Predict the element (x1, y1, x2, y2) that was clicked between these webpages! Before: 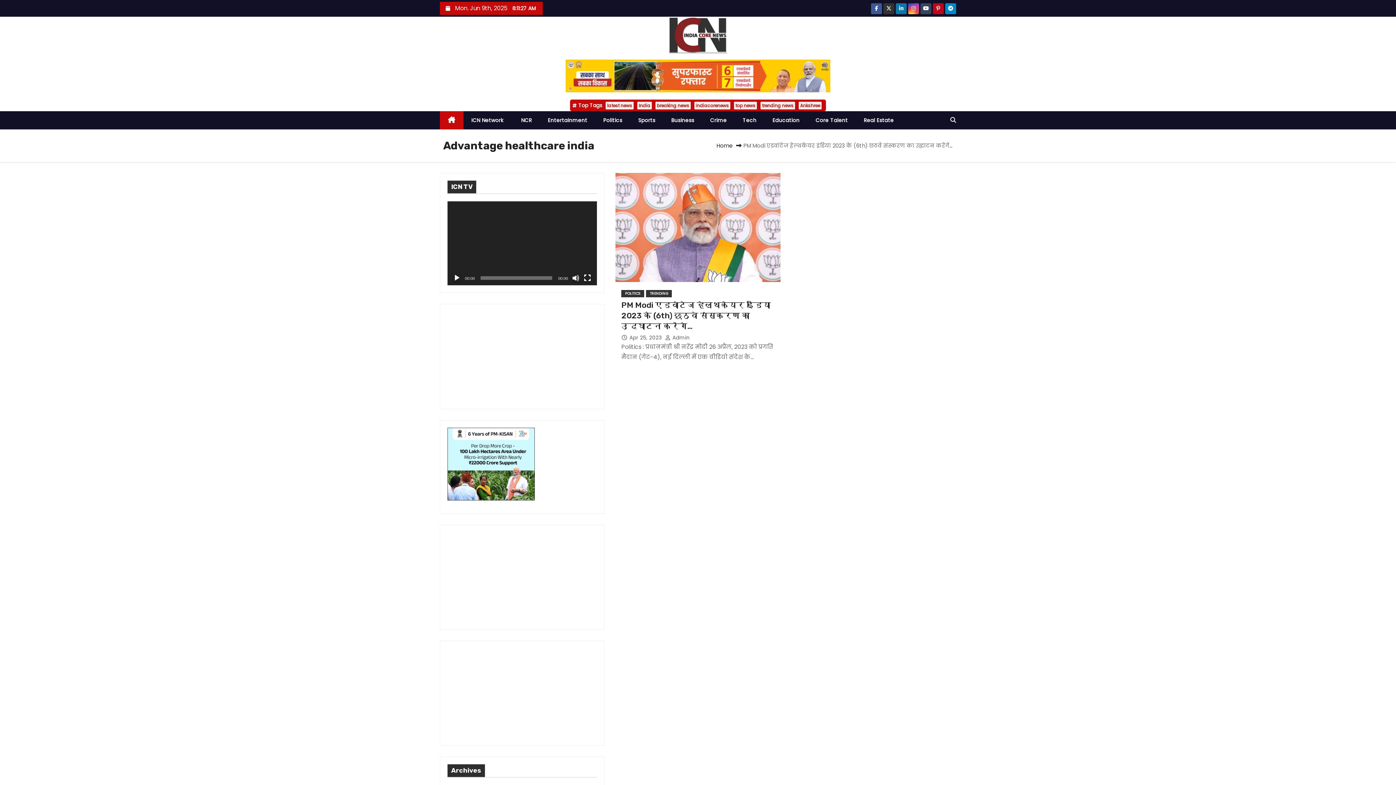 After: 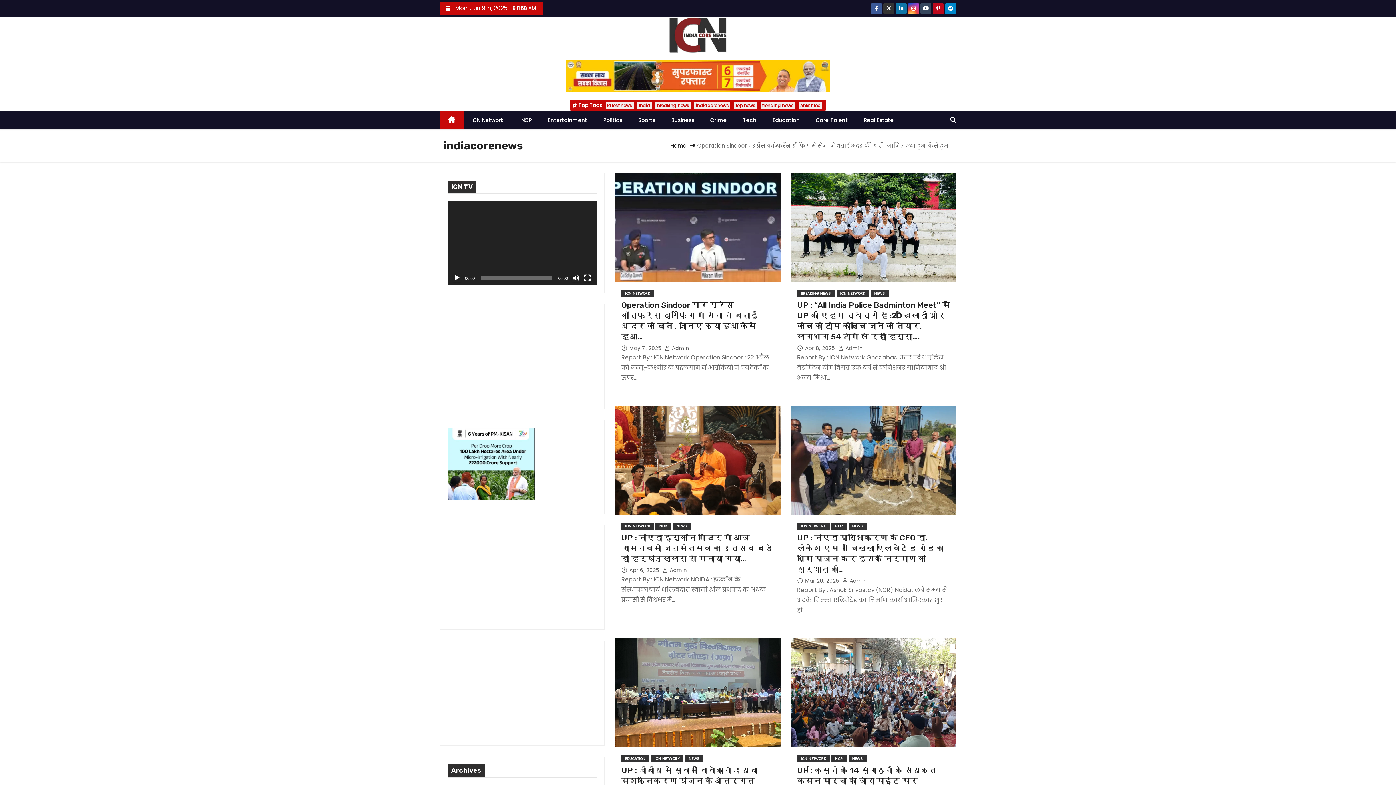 Action: bbox: (694, 101, 730, 109) label: indiacorenews